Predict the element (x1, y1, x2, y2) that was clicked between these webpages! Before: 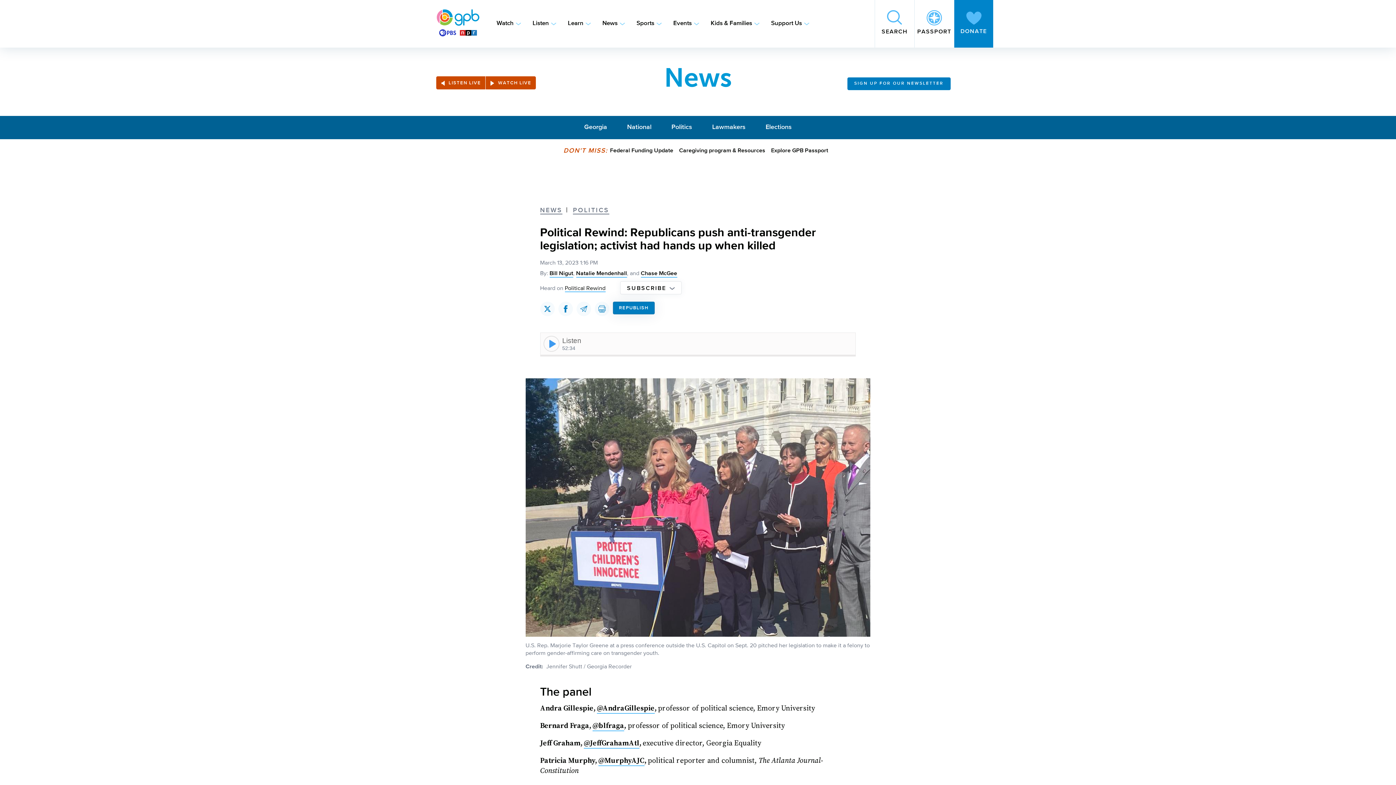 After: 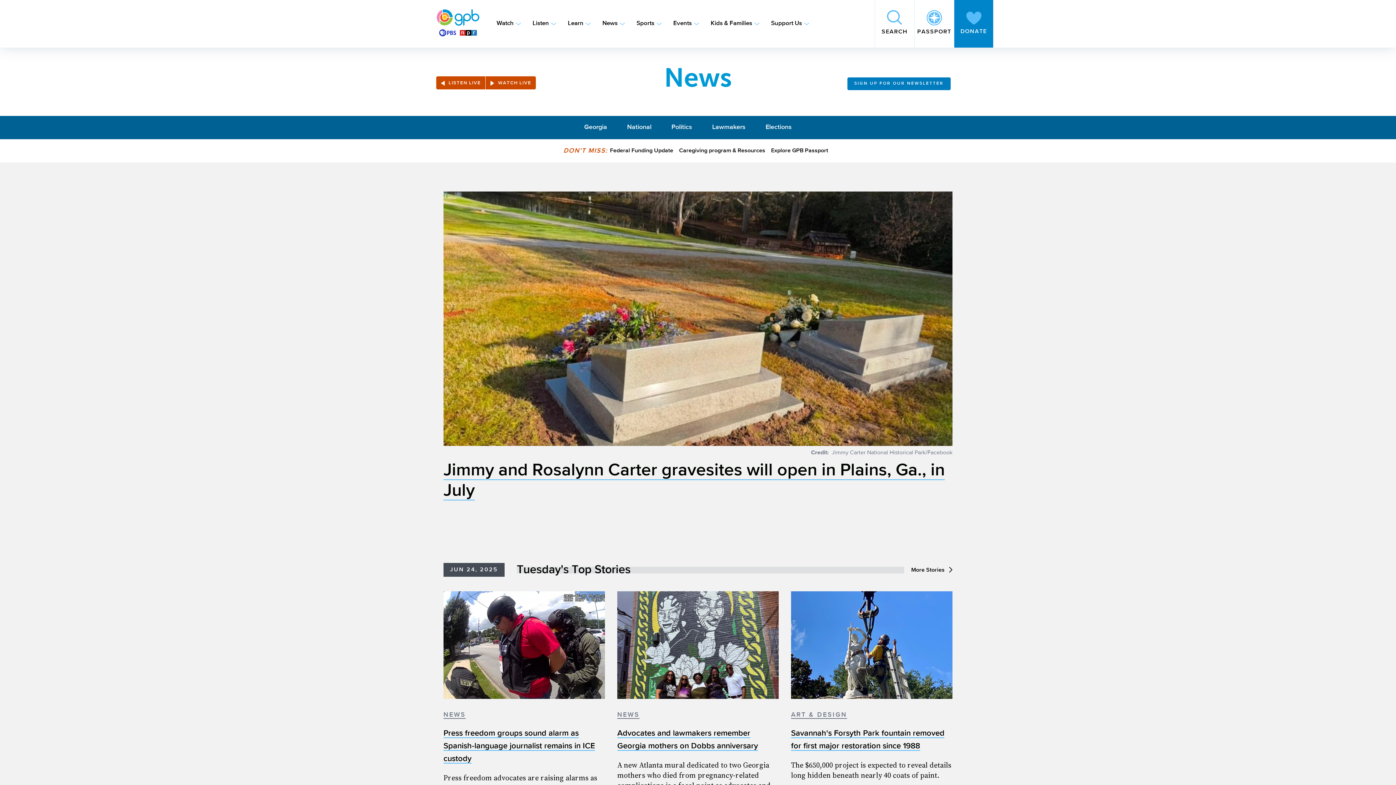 Action: bbox: (614, 60, 781, 96)